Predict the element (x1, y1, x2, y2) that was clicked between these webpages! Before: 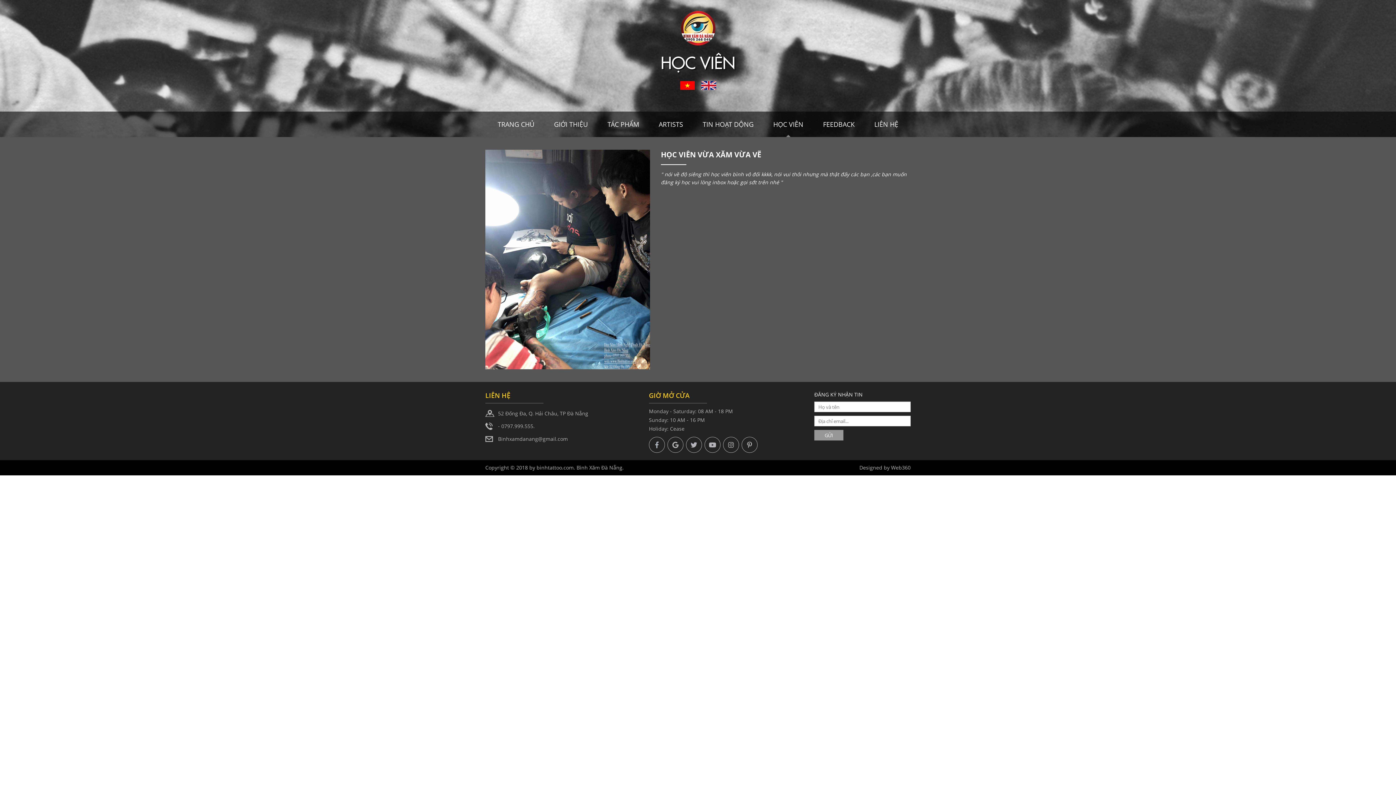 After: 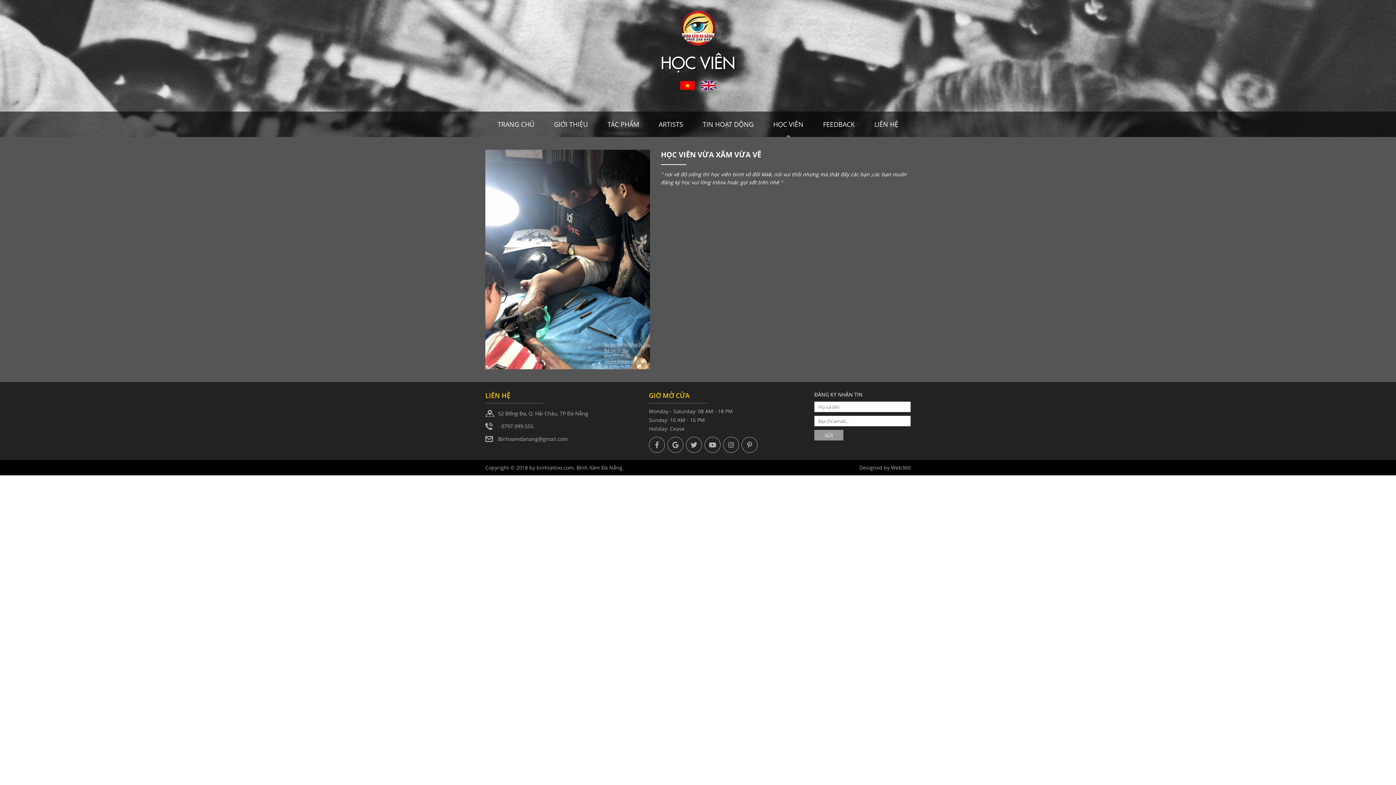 Action: bbox: (723, 437, 739, 453)